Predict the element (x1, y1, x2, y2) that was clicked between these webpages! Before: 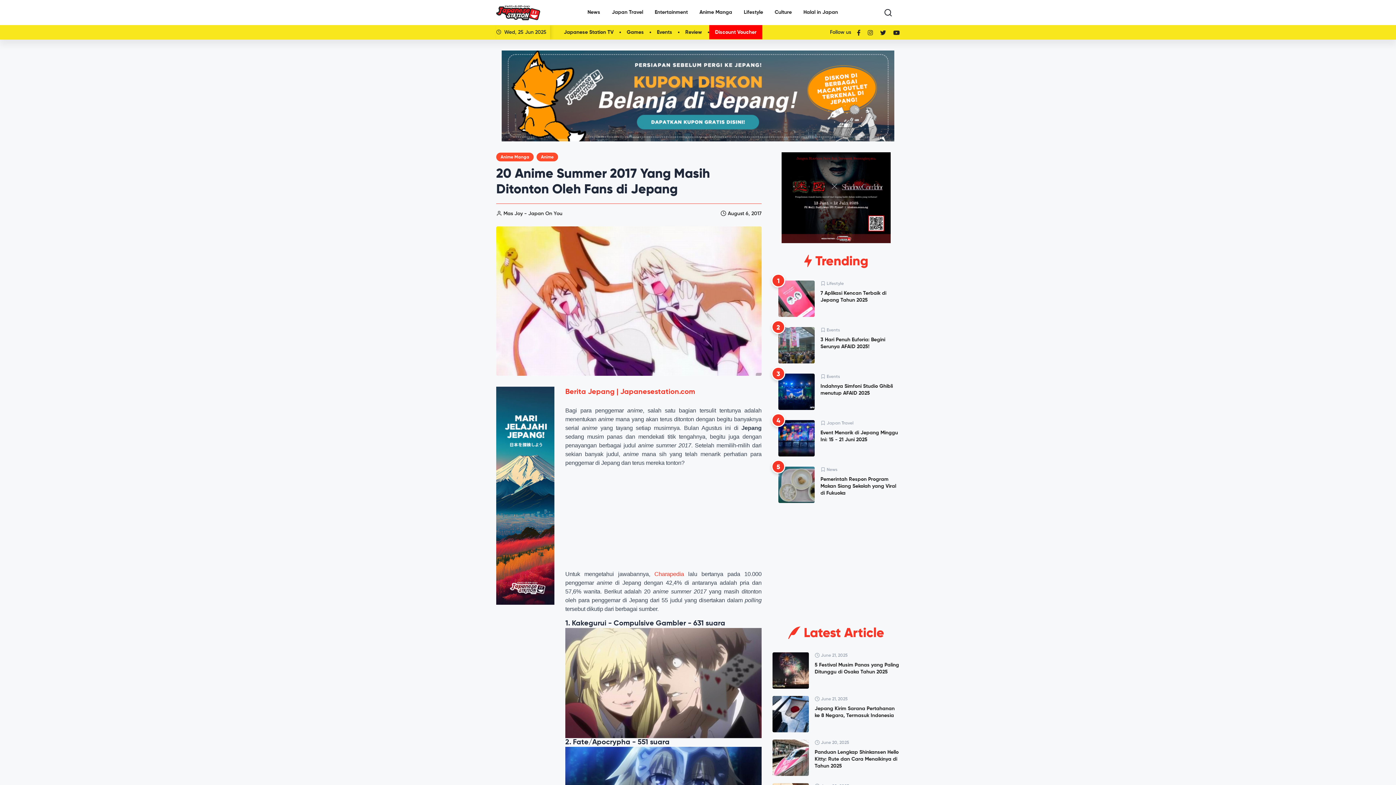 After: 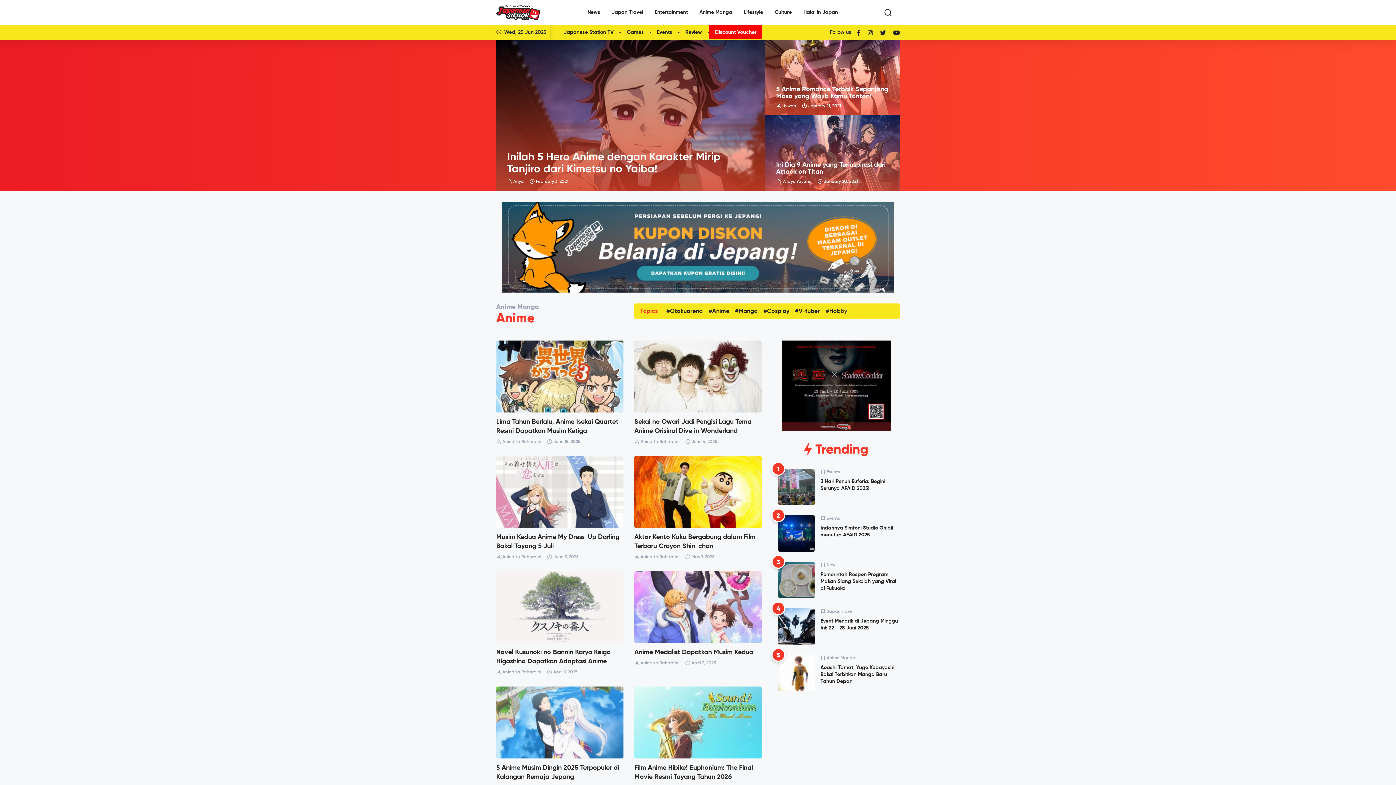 Action: bbox: (536, 152, 558, 161) label: Anime